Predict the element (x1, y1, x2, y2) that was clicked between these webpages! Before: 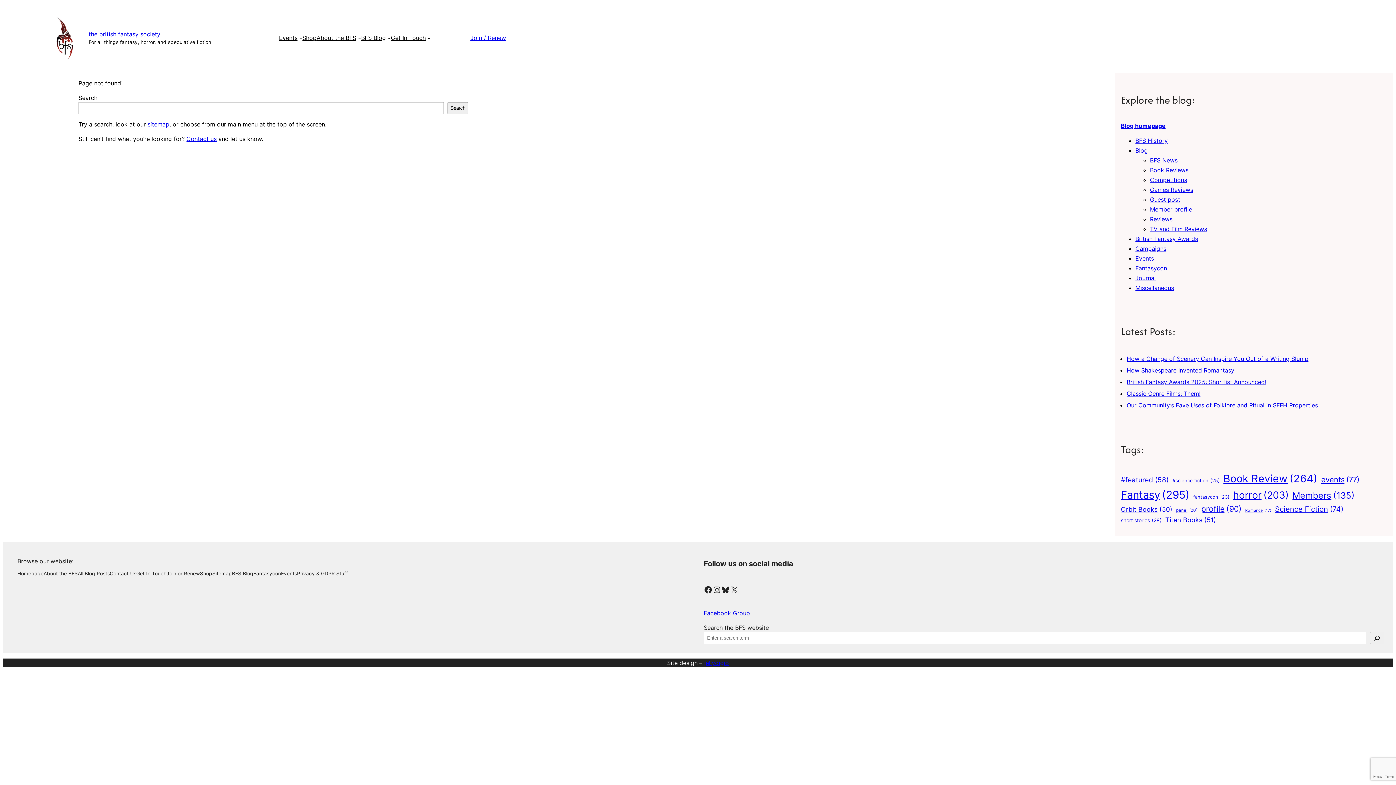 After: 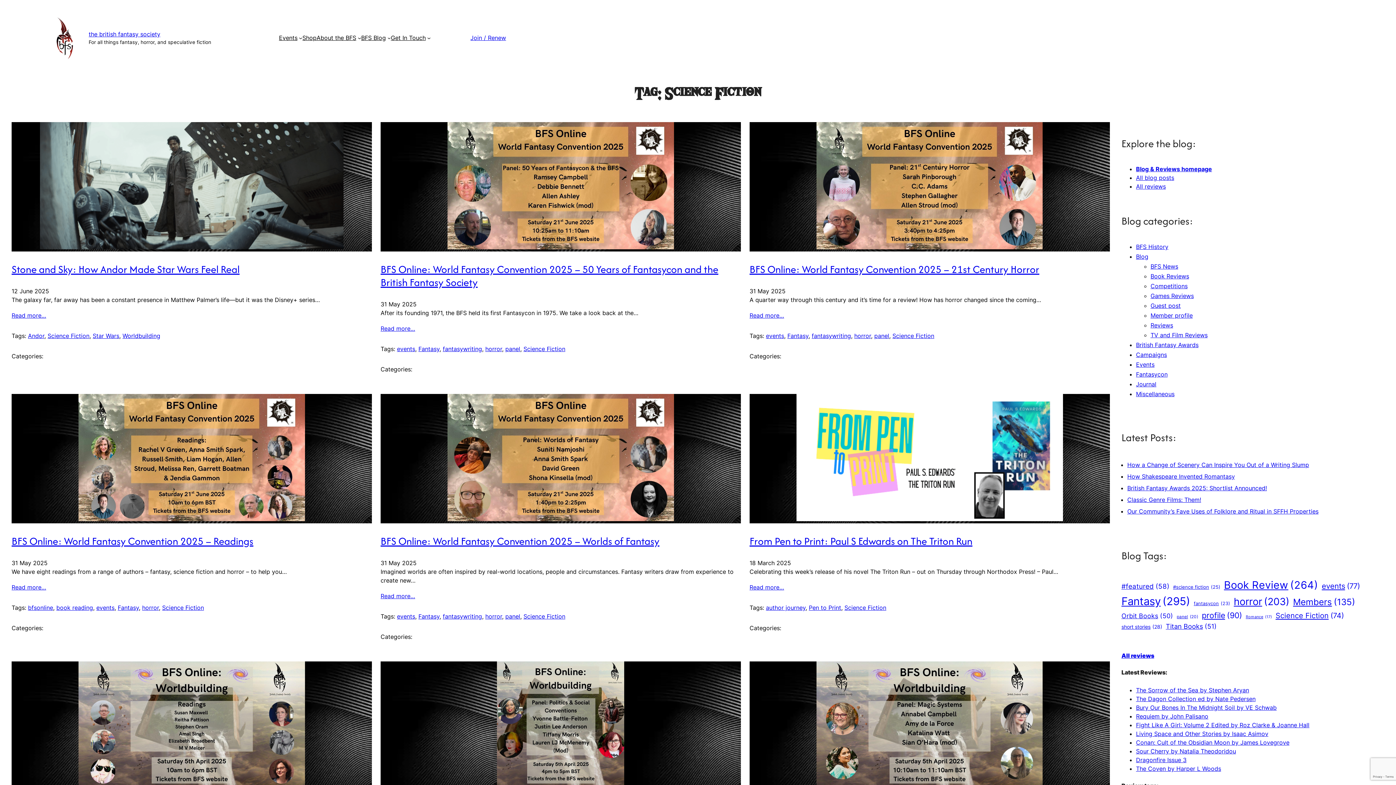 Action: bbox: (1275, 503, 1343, 515) label: Science Fiction (74 items)